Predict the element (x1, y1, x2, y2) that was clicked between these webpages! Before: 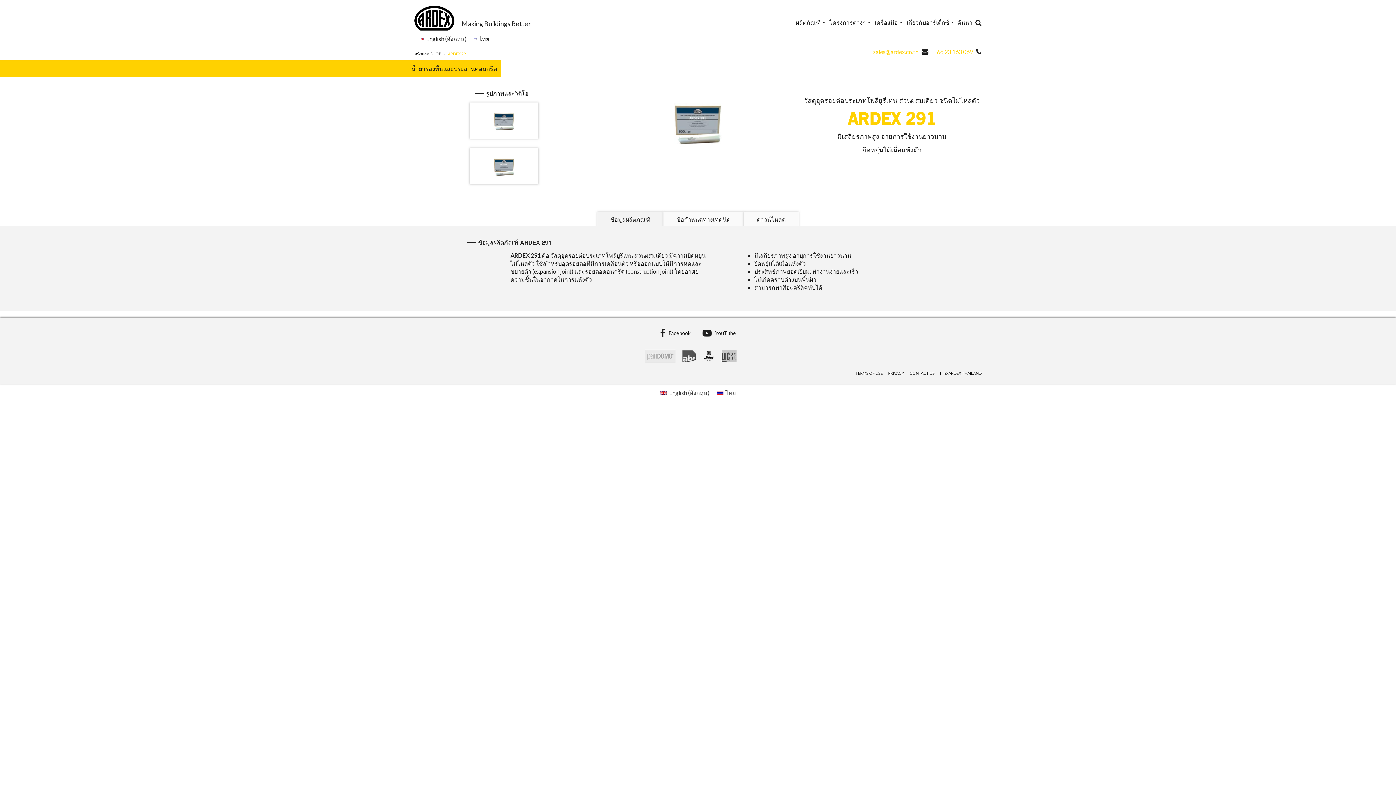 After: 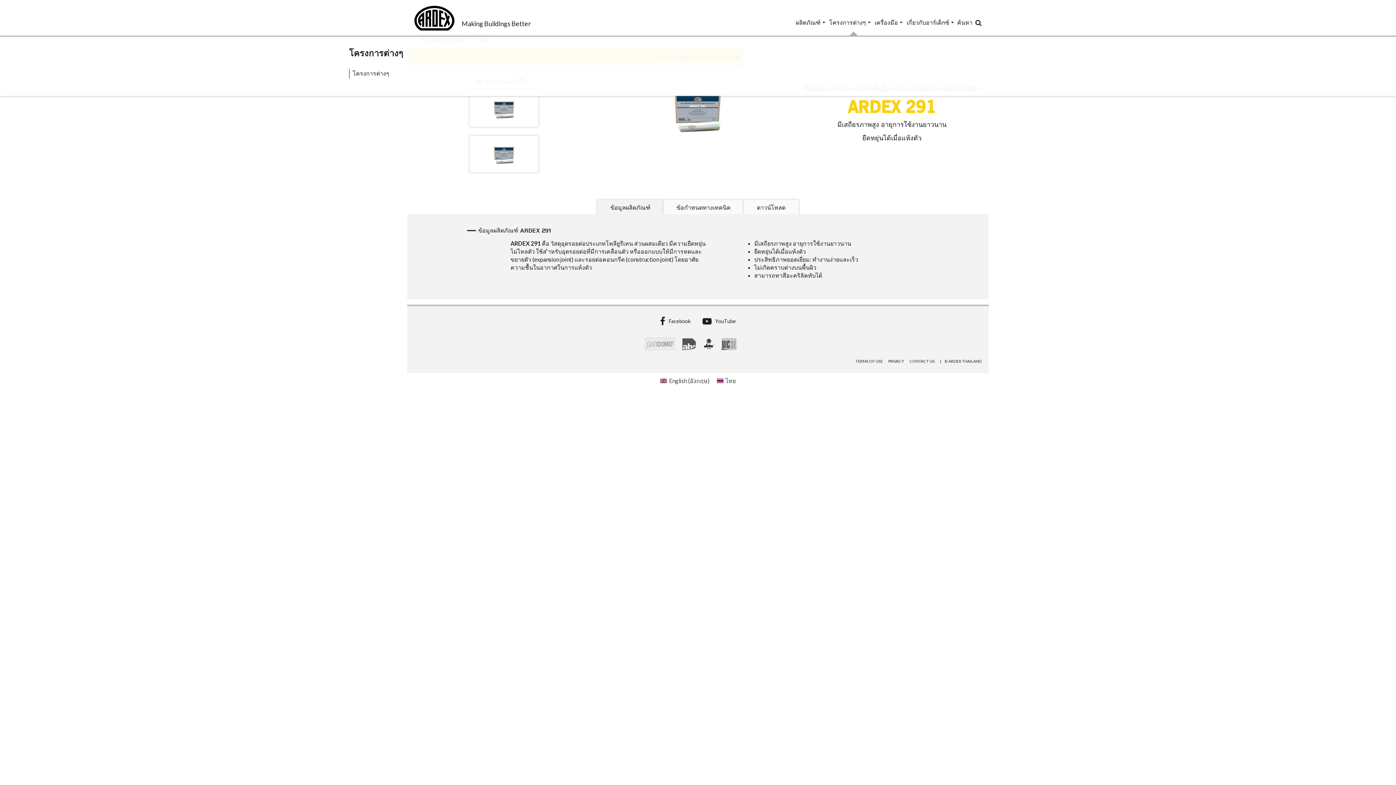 Action: bbox: (826, 16, 870, 28) label: โครงการต่างๆ 